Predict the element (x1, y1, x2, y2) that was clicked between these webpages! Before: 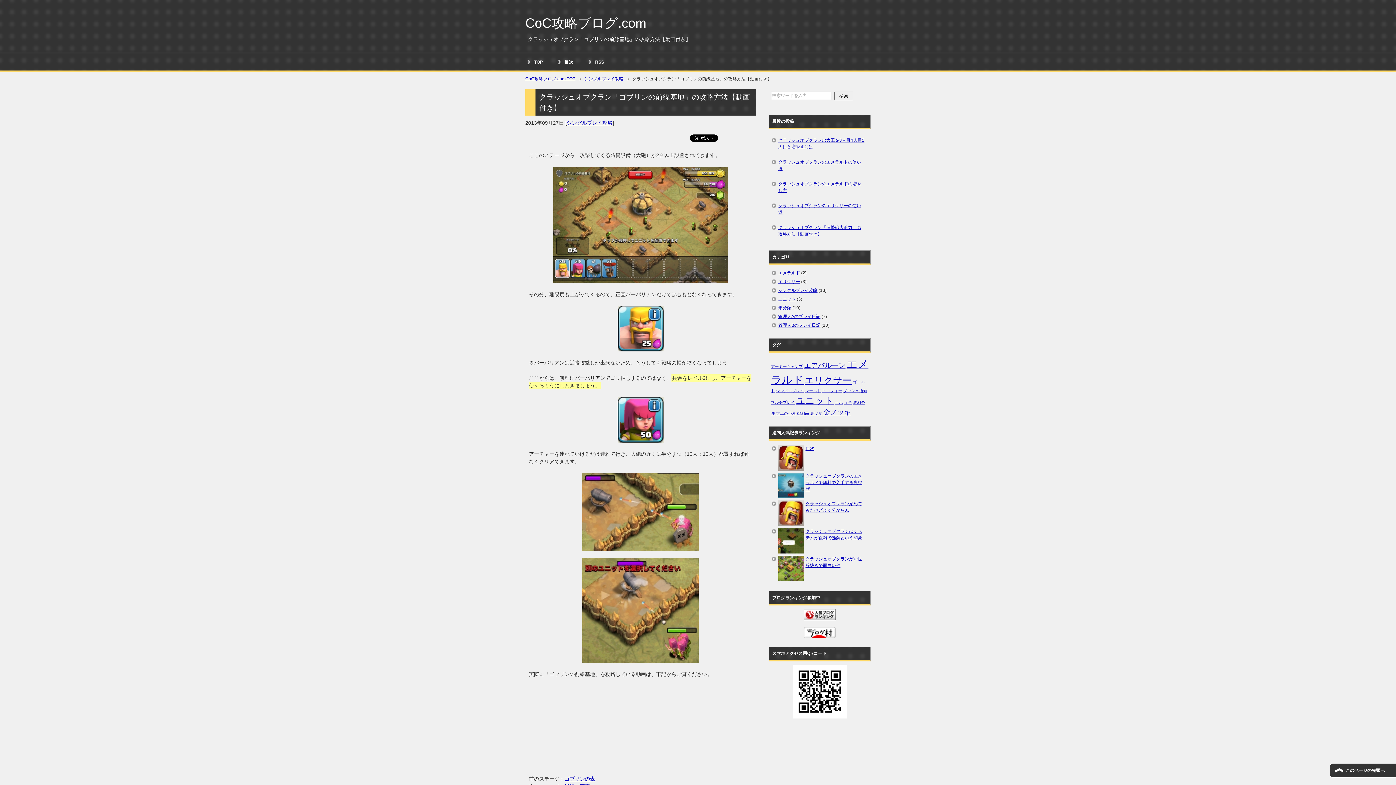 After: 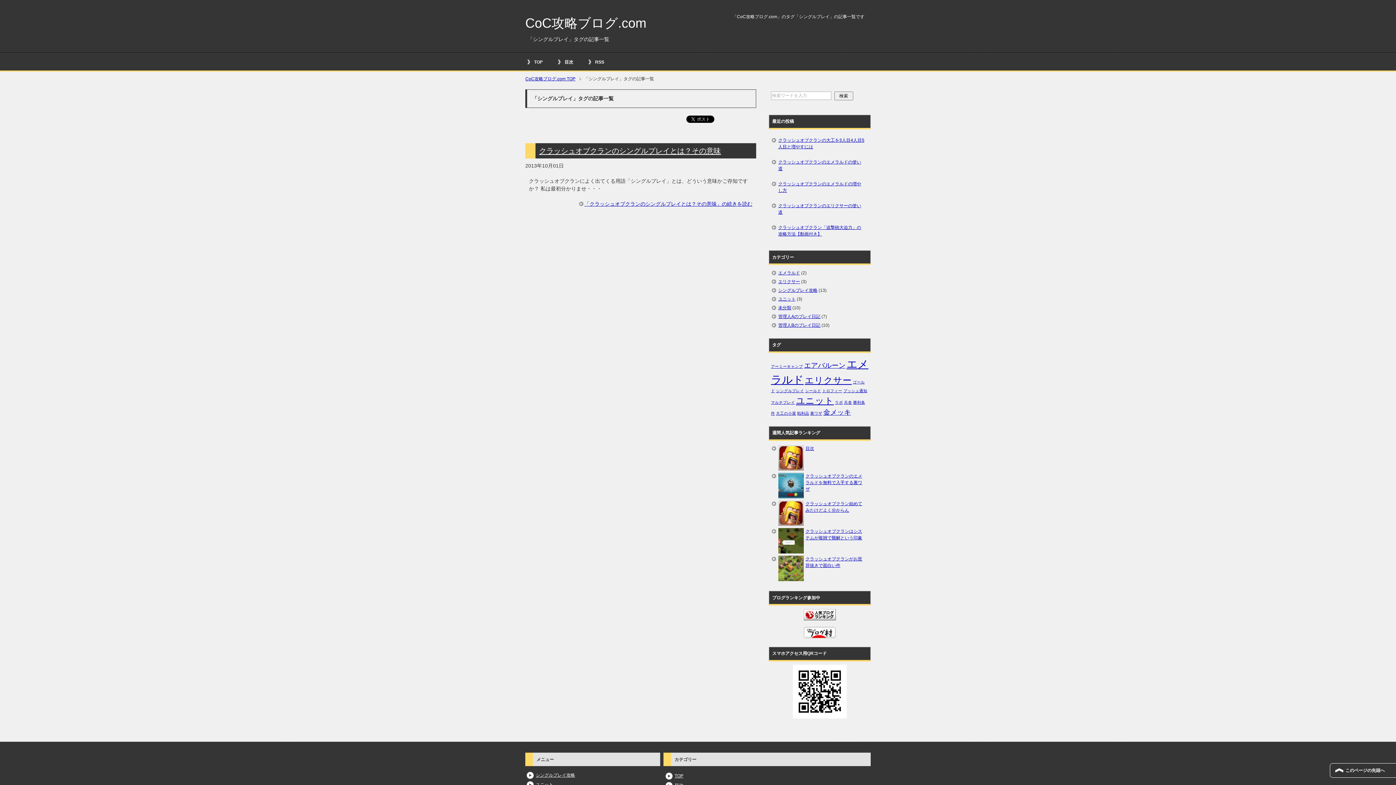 Action: label: シングルプレイ bbox: (776, 388, 804, 393)